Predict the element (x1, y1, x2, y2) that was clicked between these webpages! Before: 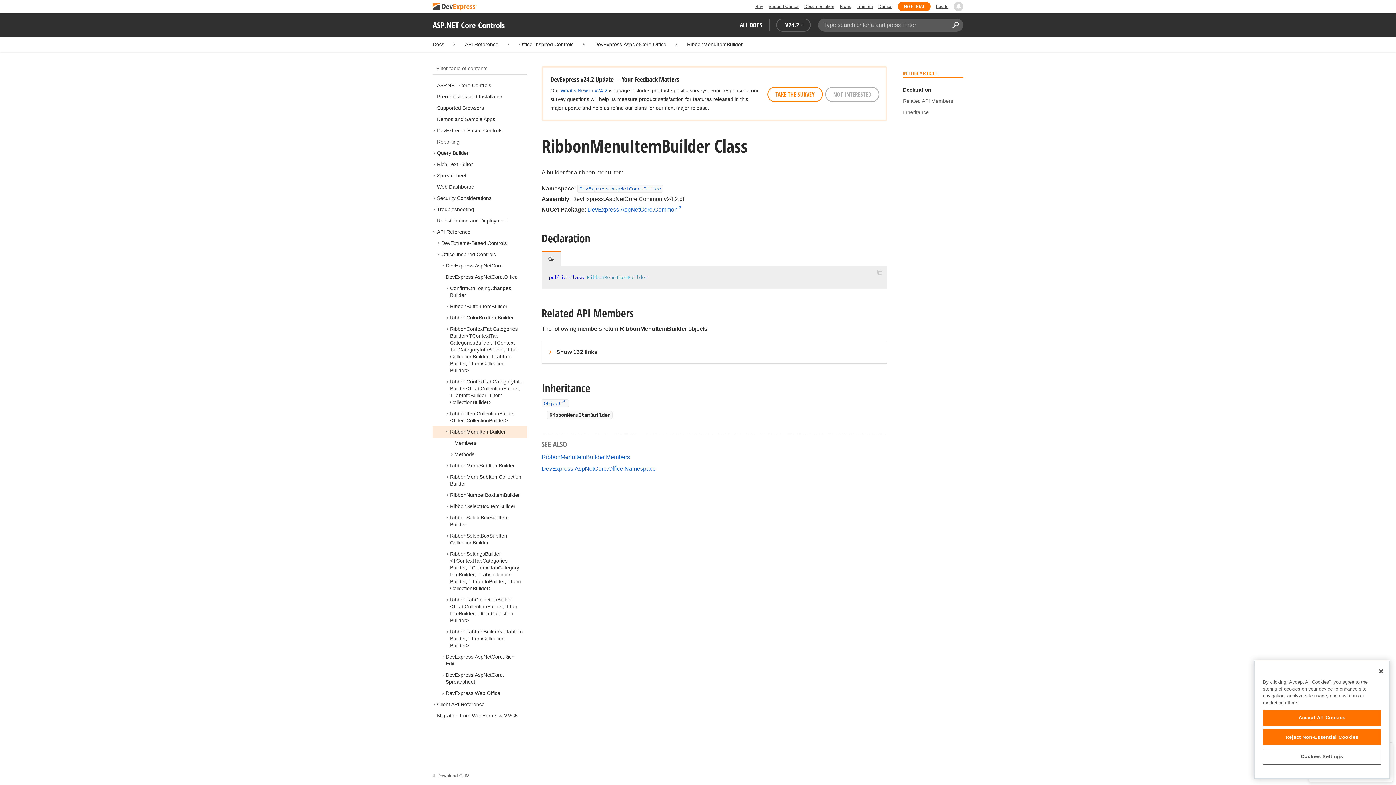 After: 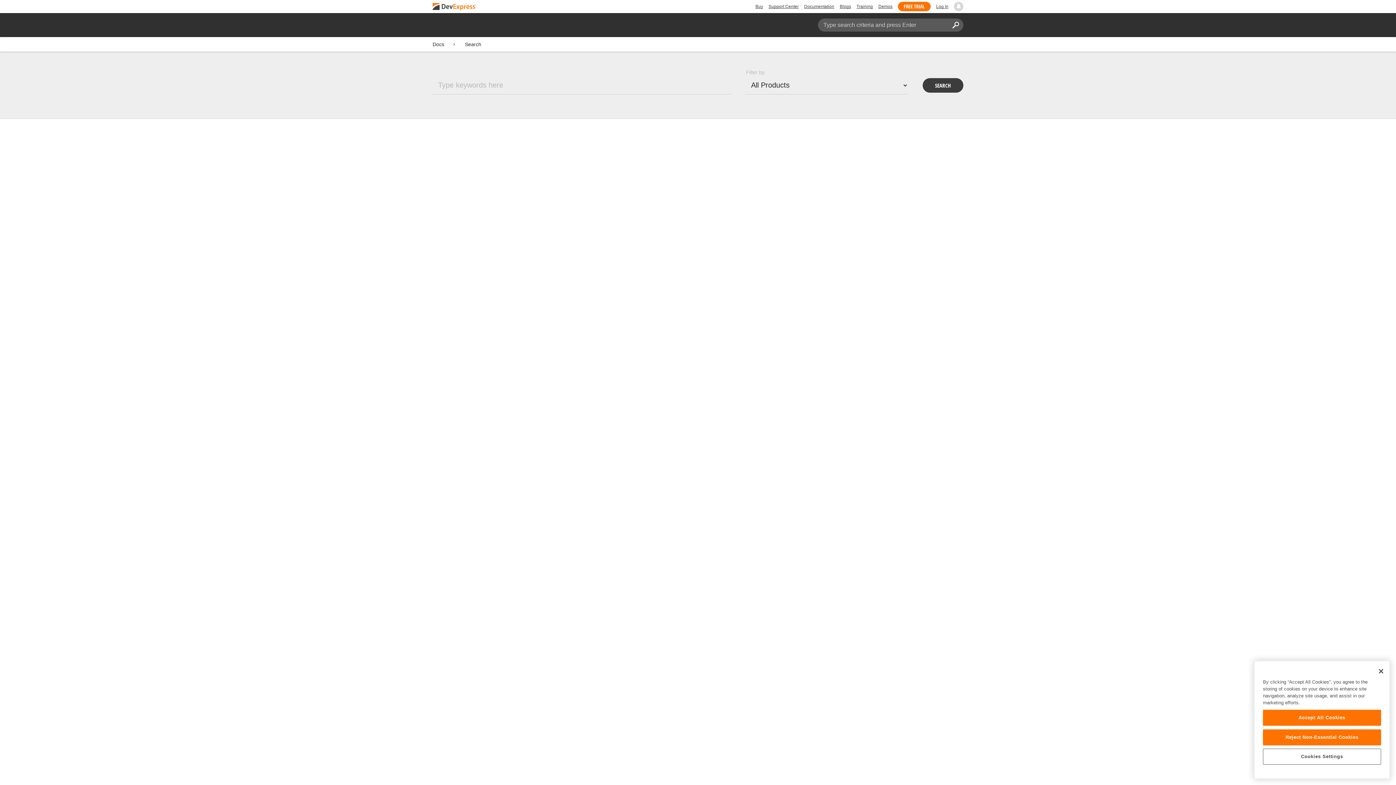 Action: label: Search bbox: (948, 18, 963, 31)